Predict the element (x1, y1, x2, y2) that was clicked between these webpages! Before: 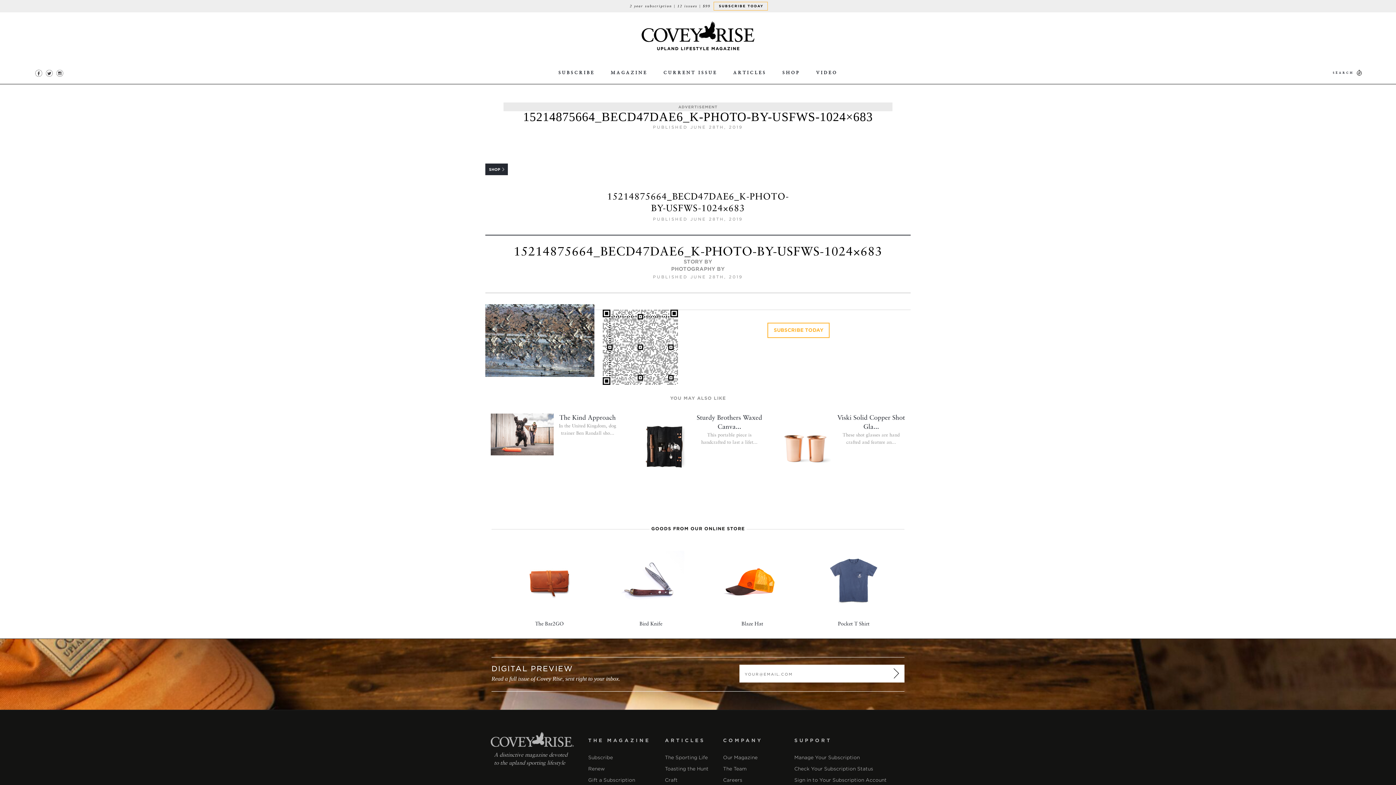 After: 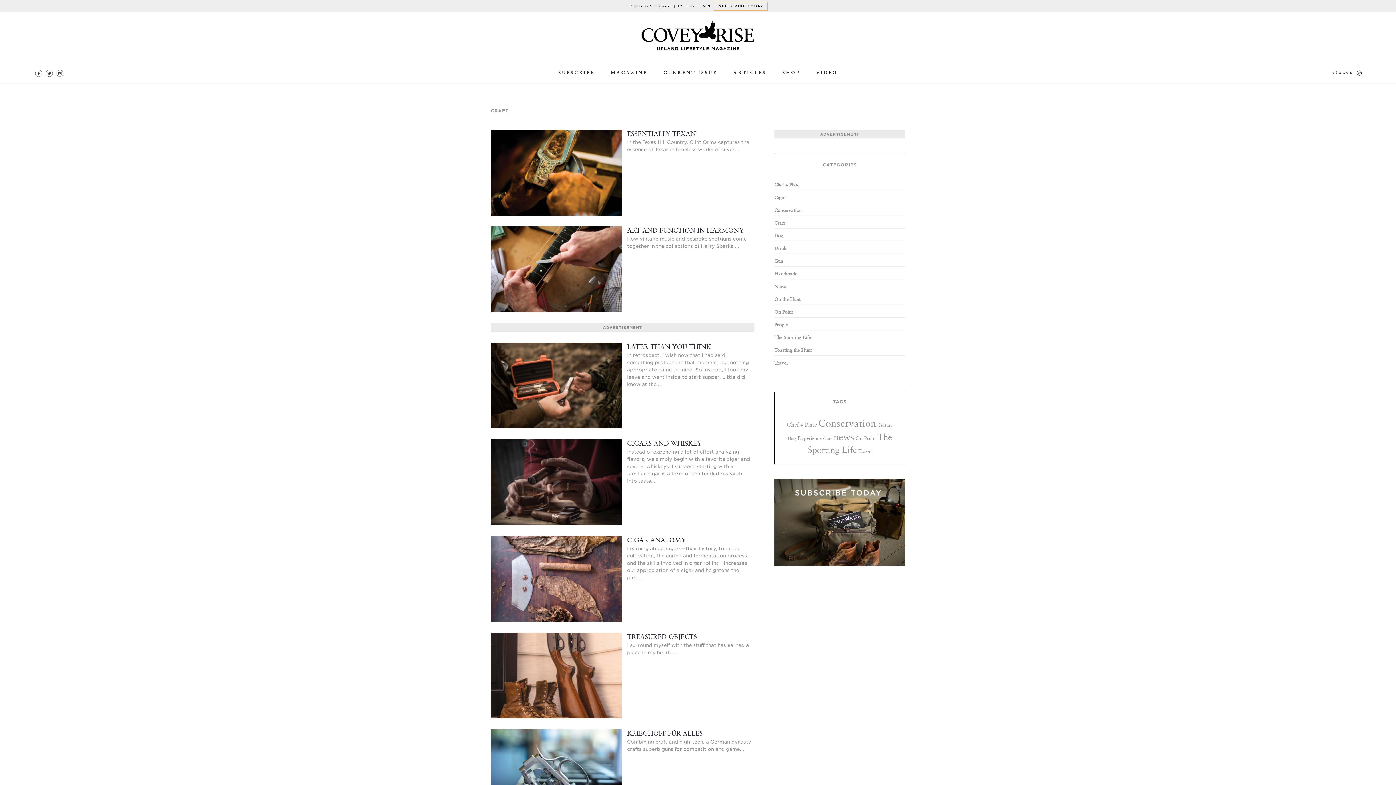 Action: bbox: (665, 775, 677, 785) label: Craft